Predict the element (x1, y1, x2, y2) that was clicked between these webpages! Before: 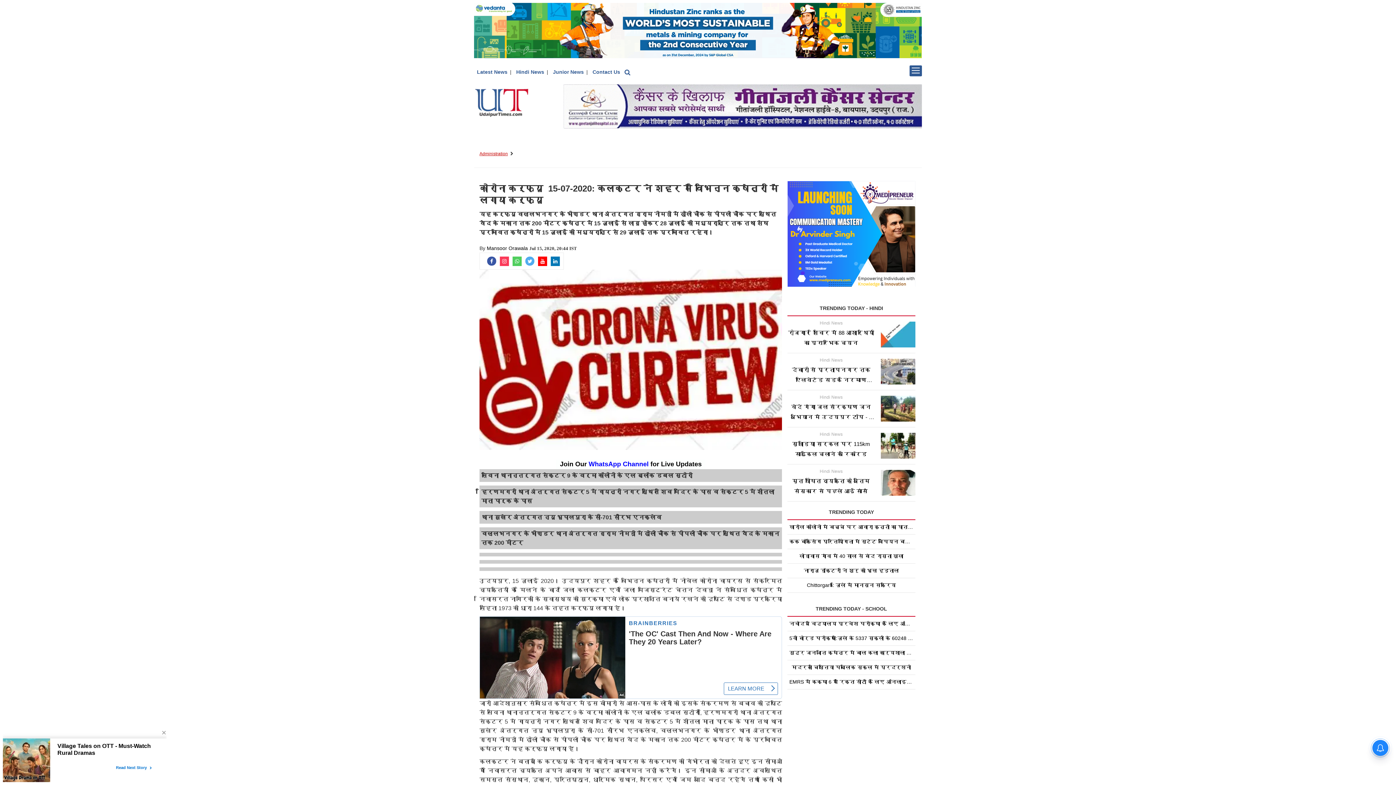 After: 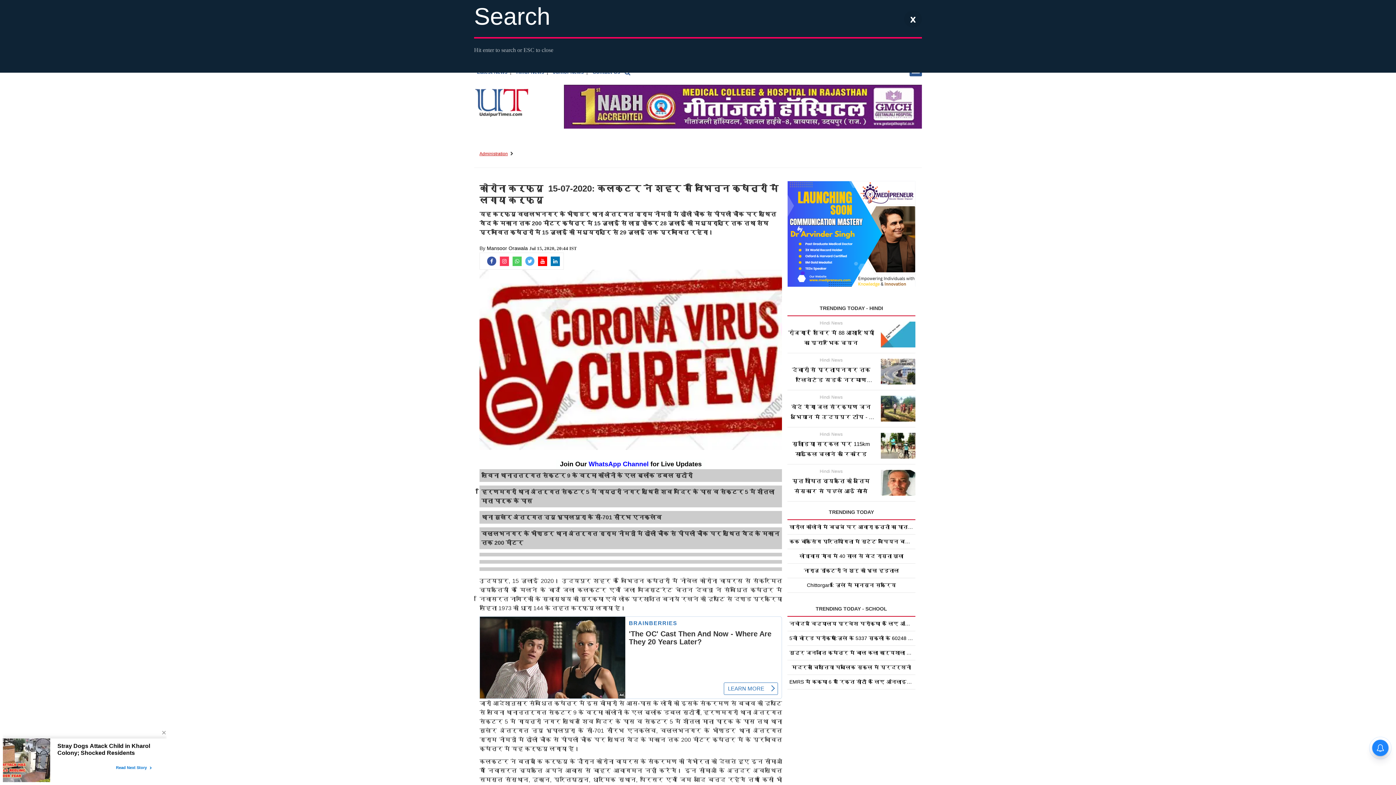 Action: bbox: (624, 69, 630, 75)